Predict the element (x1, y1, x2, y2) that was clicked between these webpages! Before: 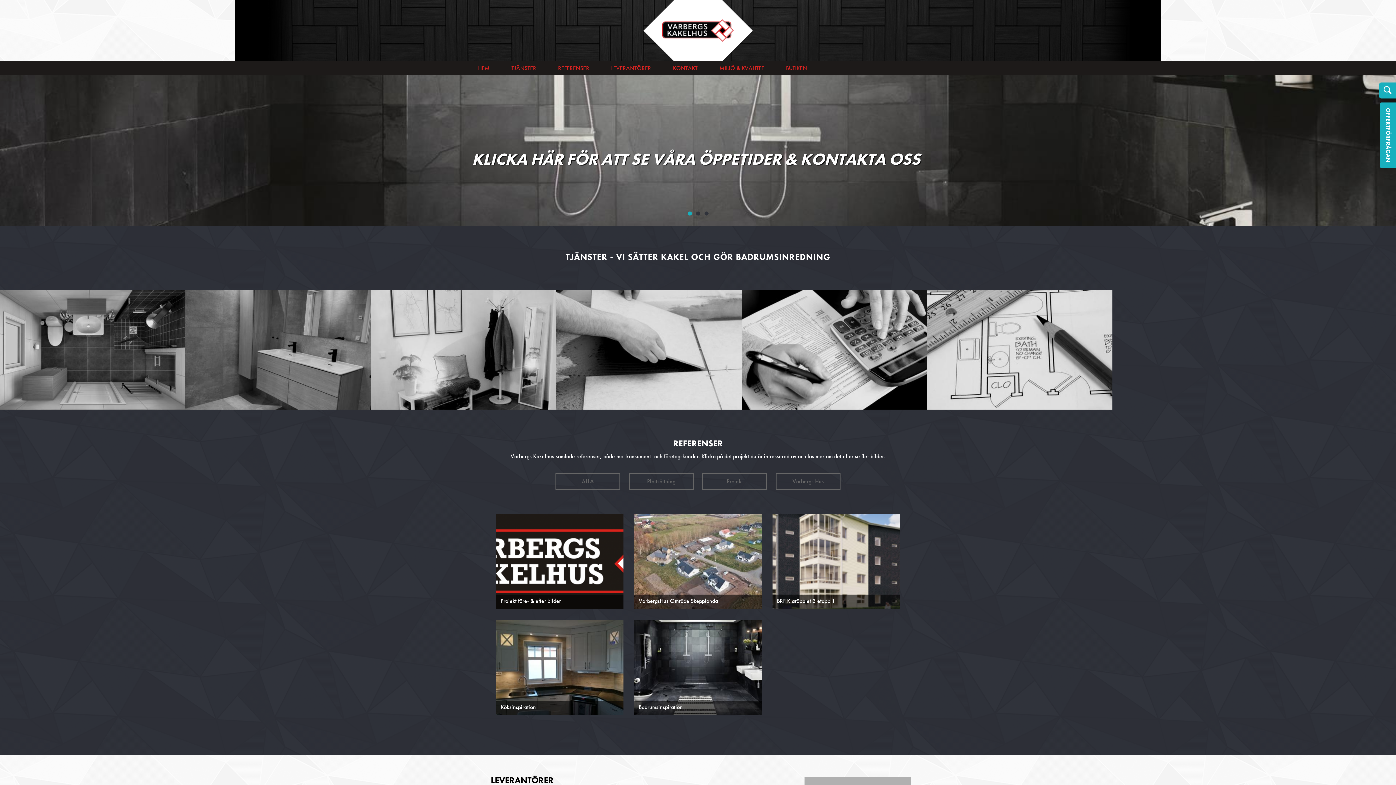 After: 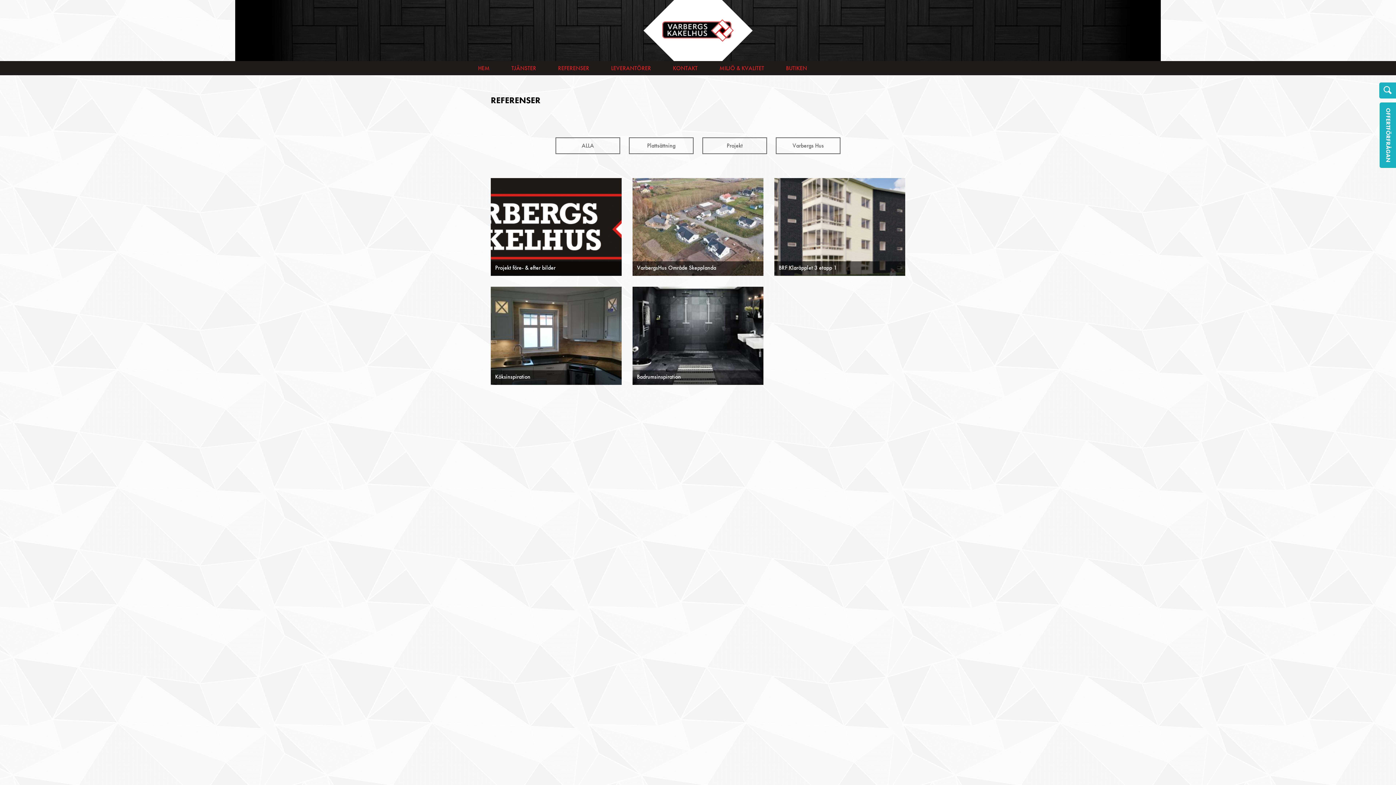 Action: bbox: (772, 514, 900, 609) label: BRF Klaräpplet 3 etapp 1